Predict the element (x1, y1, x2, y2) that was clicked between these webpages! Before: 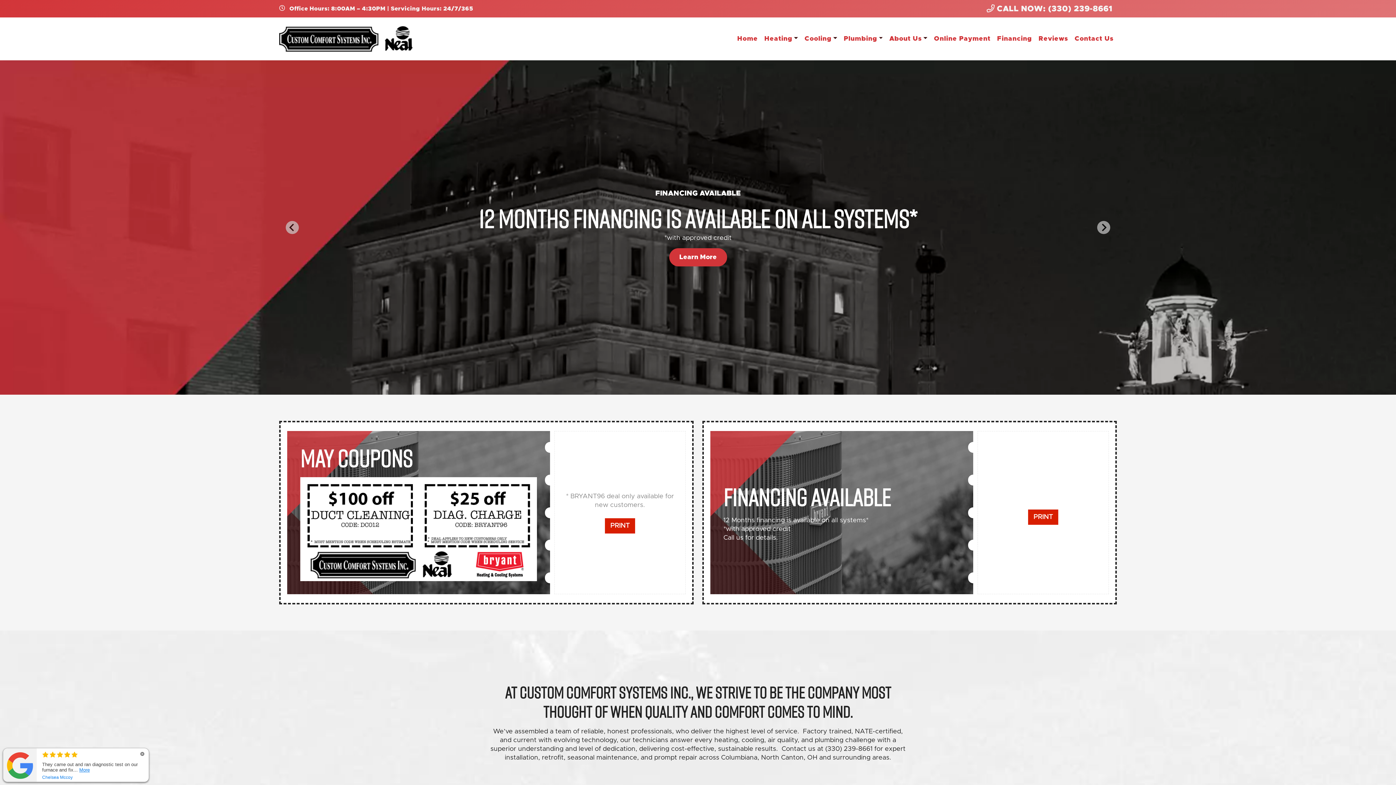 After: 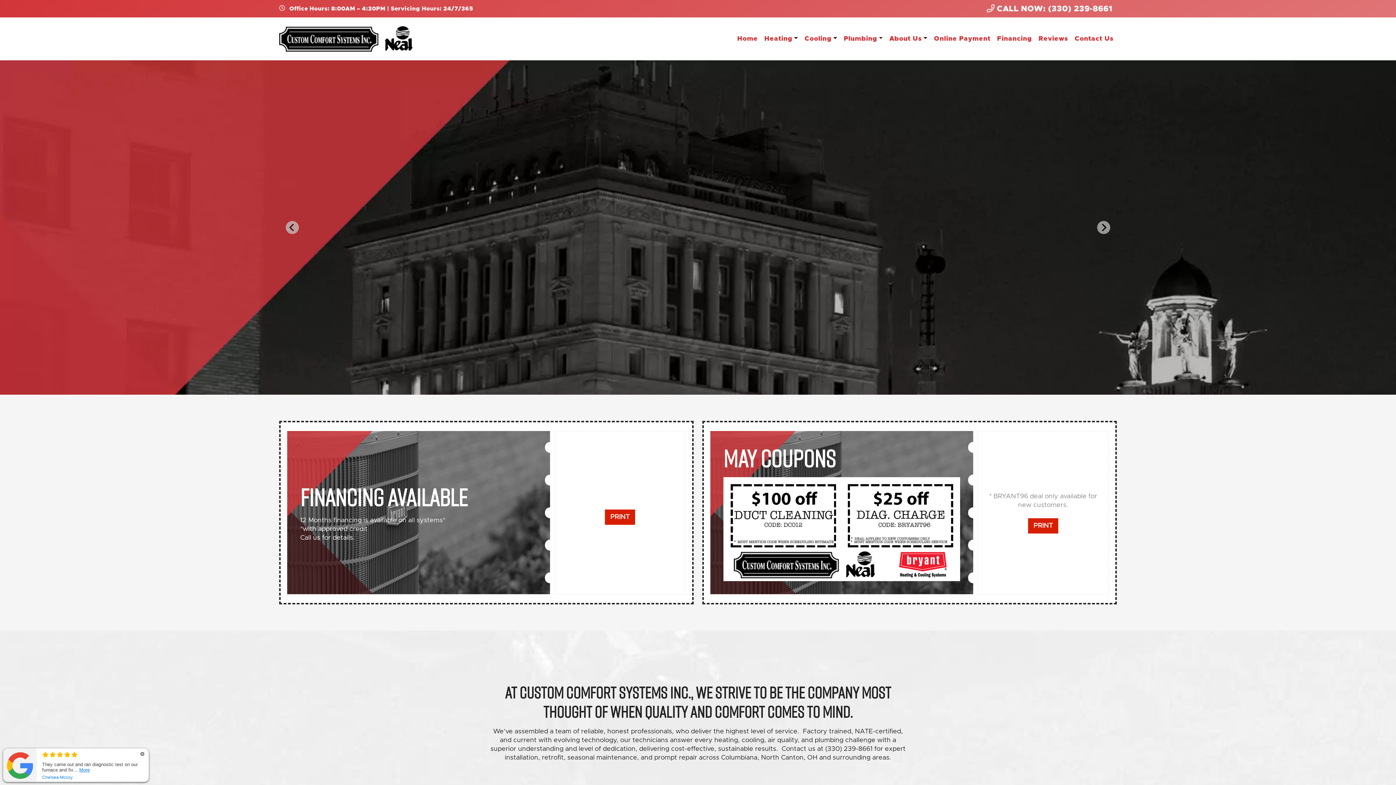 Action: label: Home bbox: (734, 32, 761, 45)